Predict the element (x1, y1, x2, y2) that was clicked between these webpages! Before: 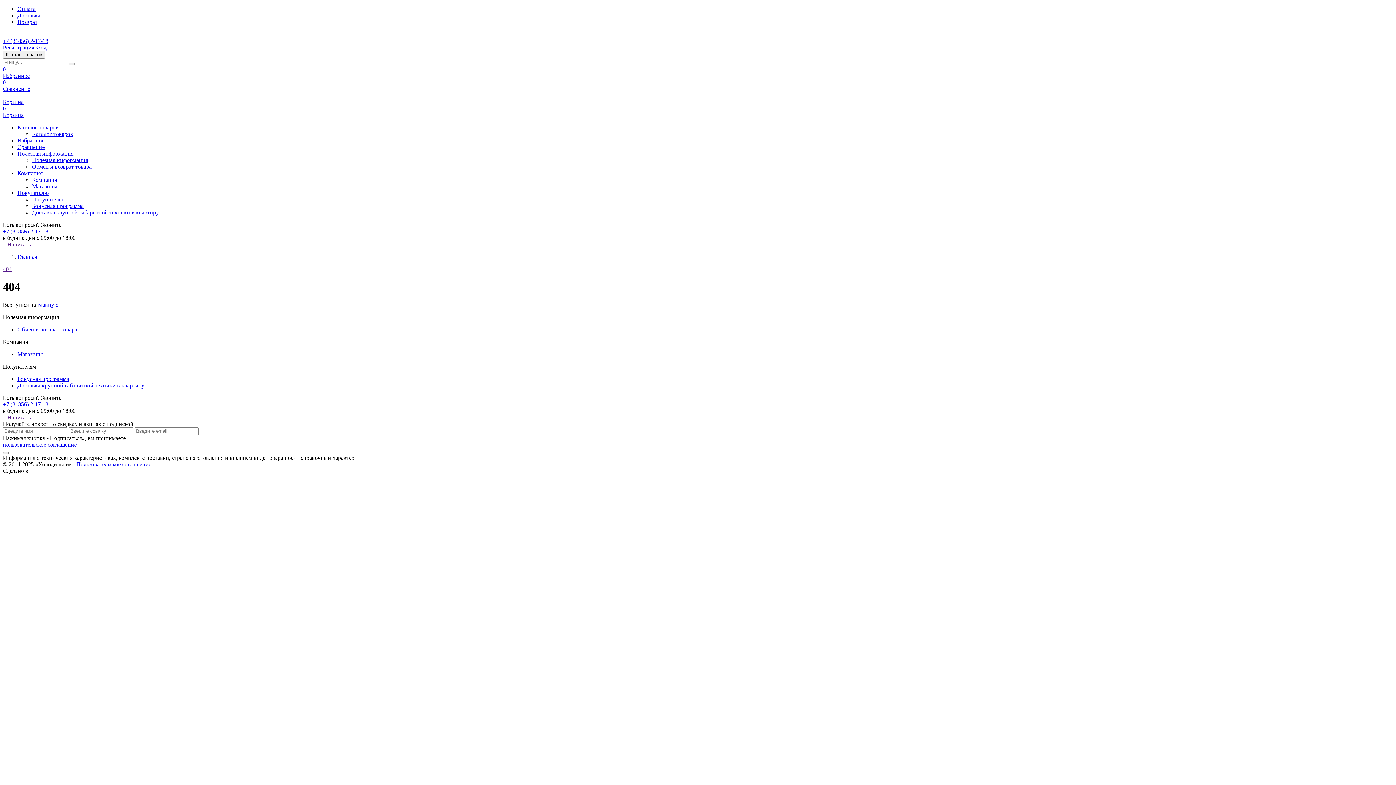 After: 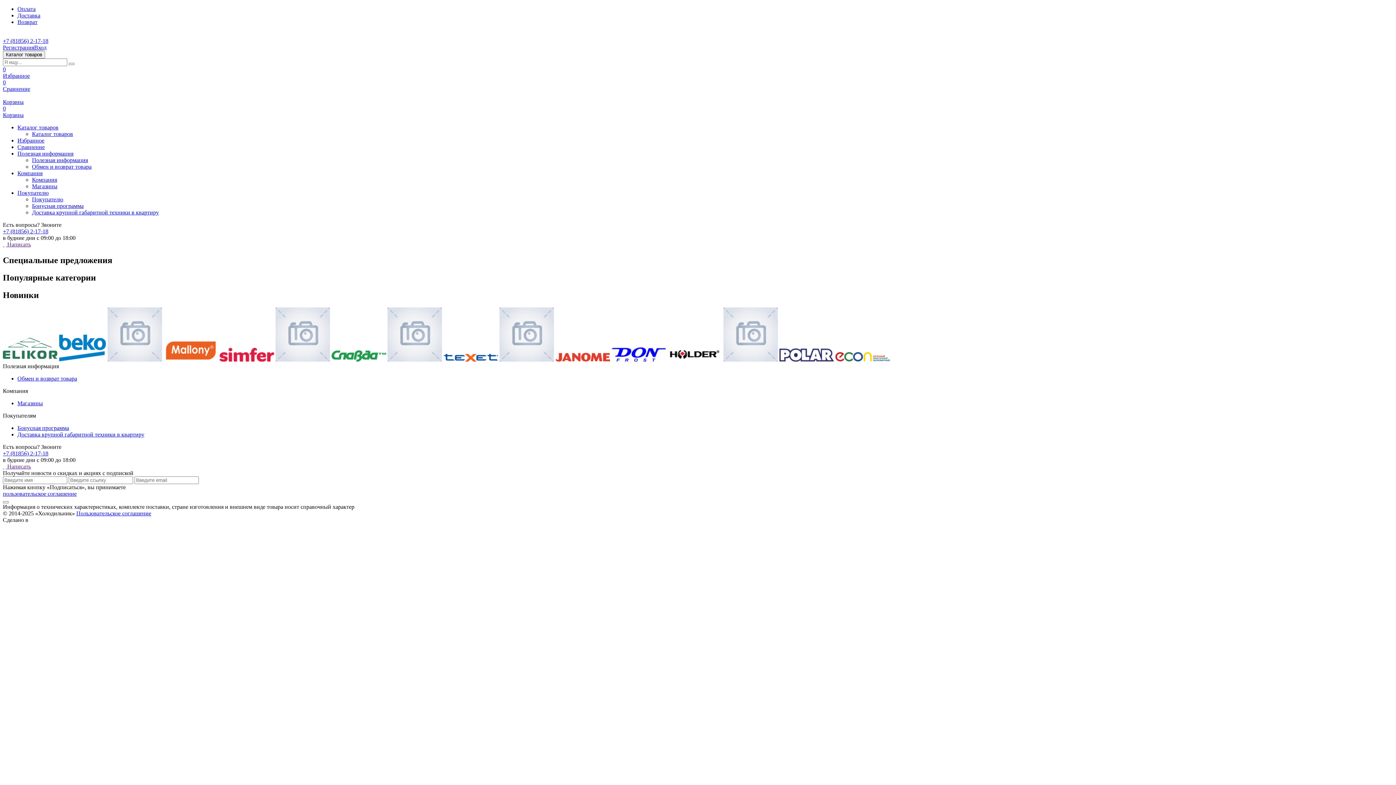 Action: bbox: (32, 176, 57, 182) label: Компания